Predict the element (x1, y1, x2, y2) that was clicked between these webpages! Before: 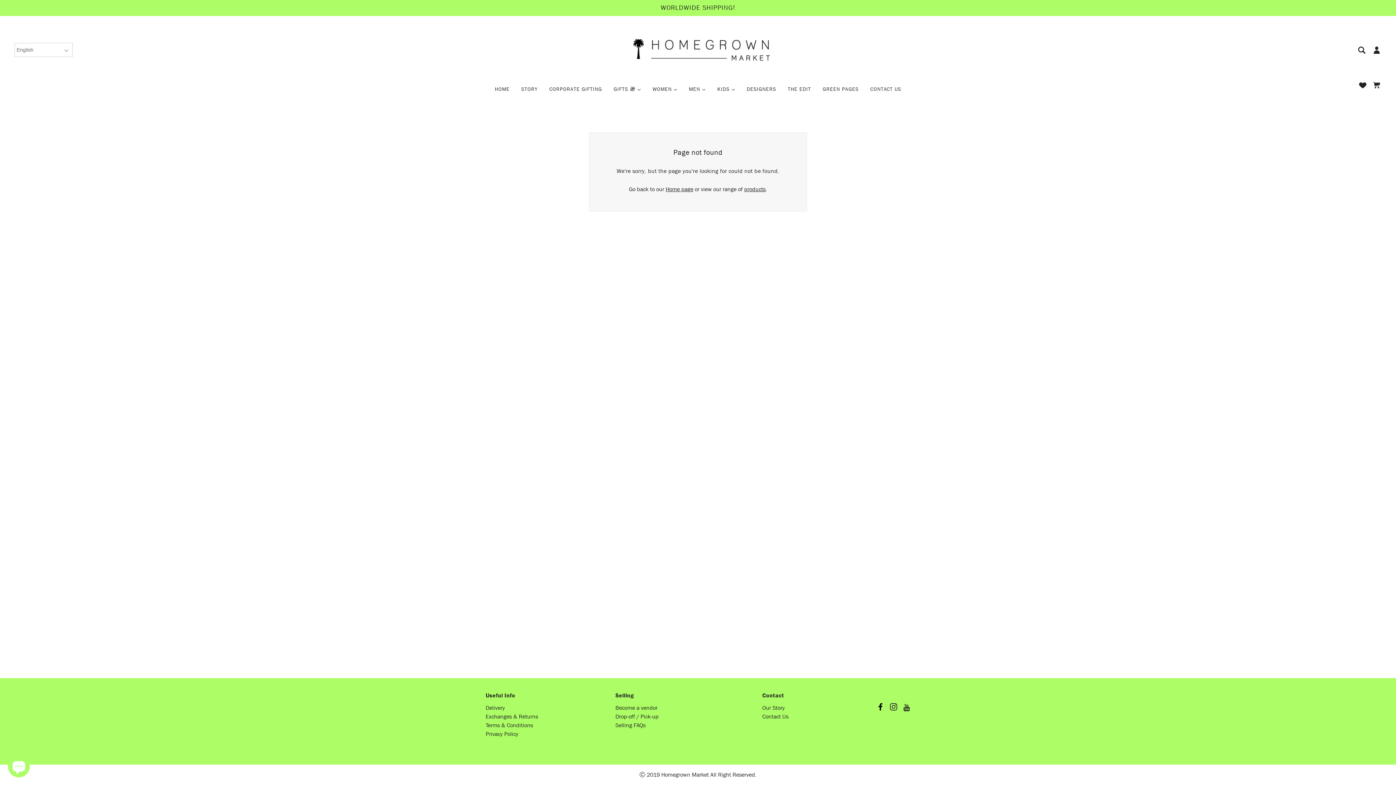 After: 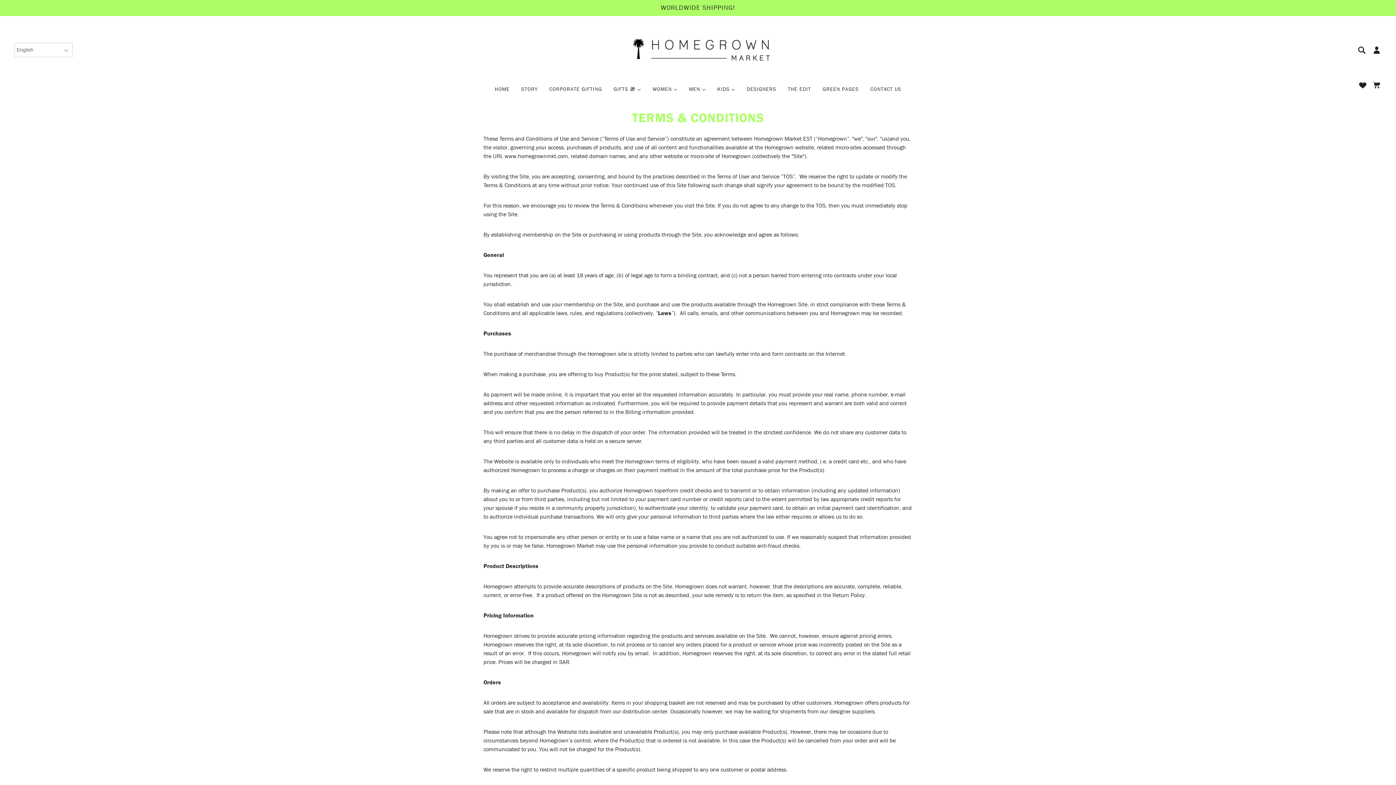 Action: bbox: (485, 721, 533, 729) label: Terms & Conditions